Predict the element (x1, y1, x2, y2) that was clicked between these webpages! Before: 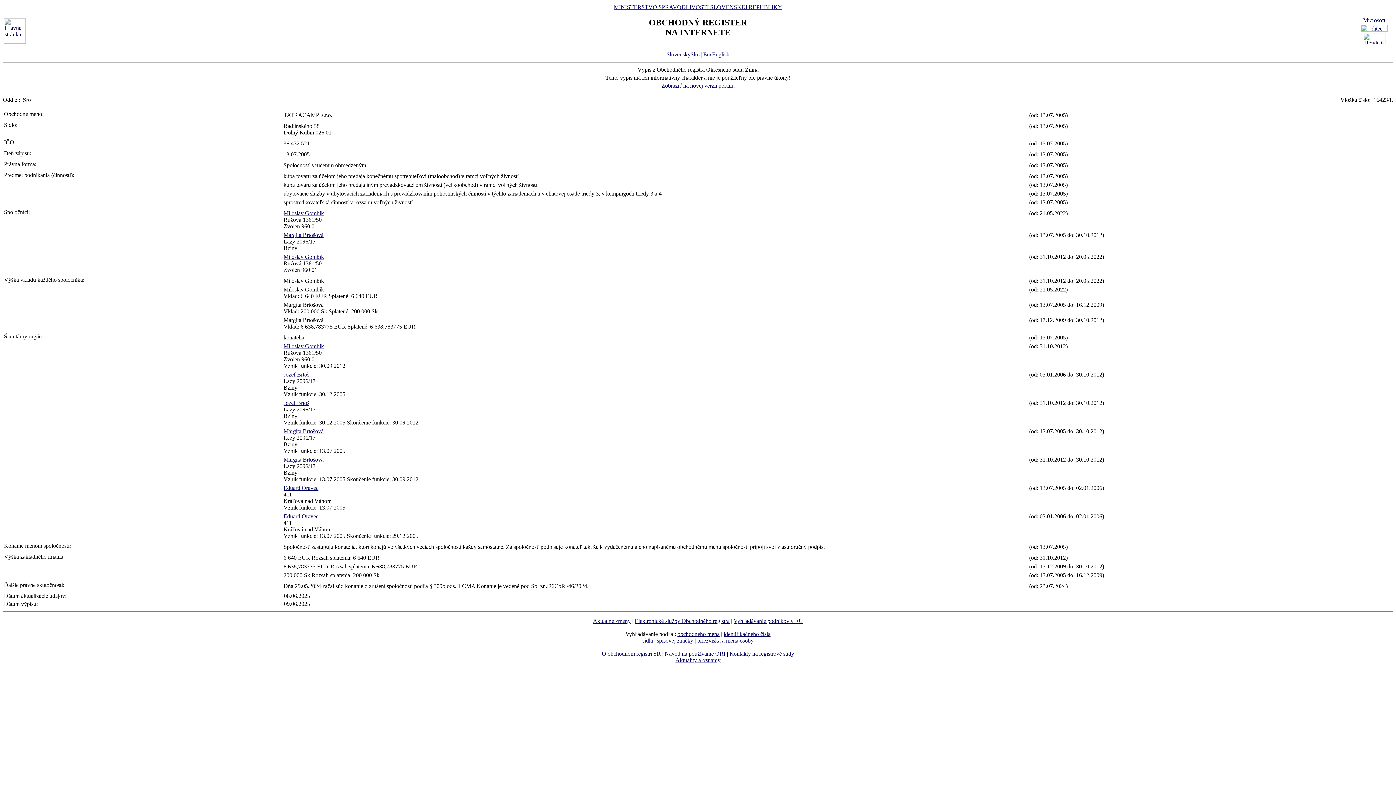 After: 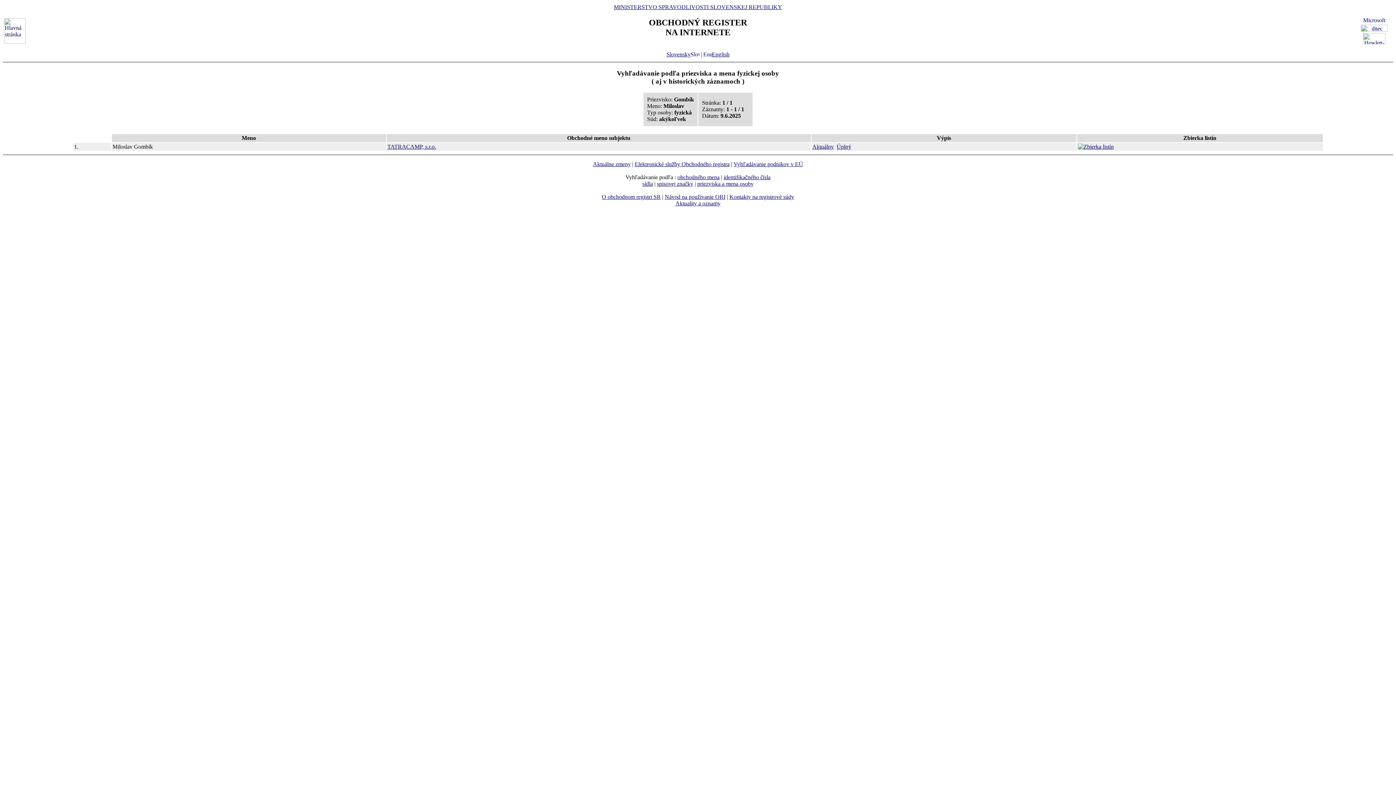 Action: bbox: (283, 210, 324, 216) label: Miloslav Gombík